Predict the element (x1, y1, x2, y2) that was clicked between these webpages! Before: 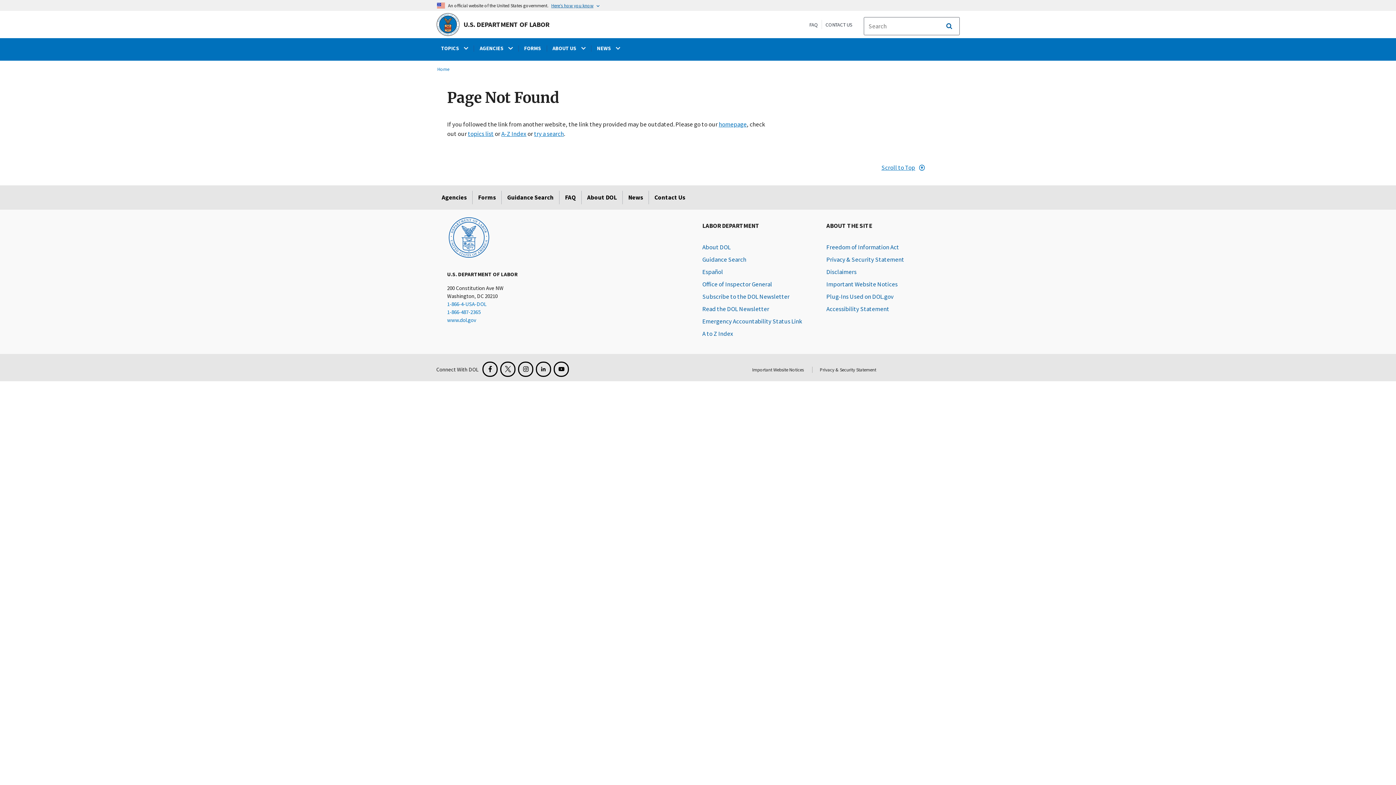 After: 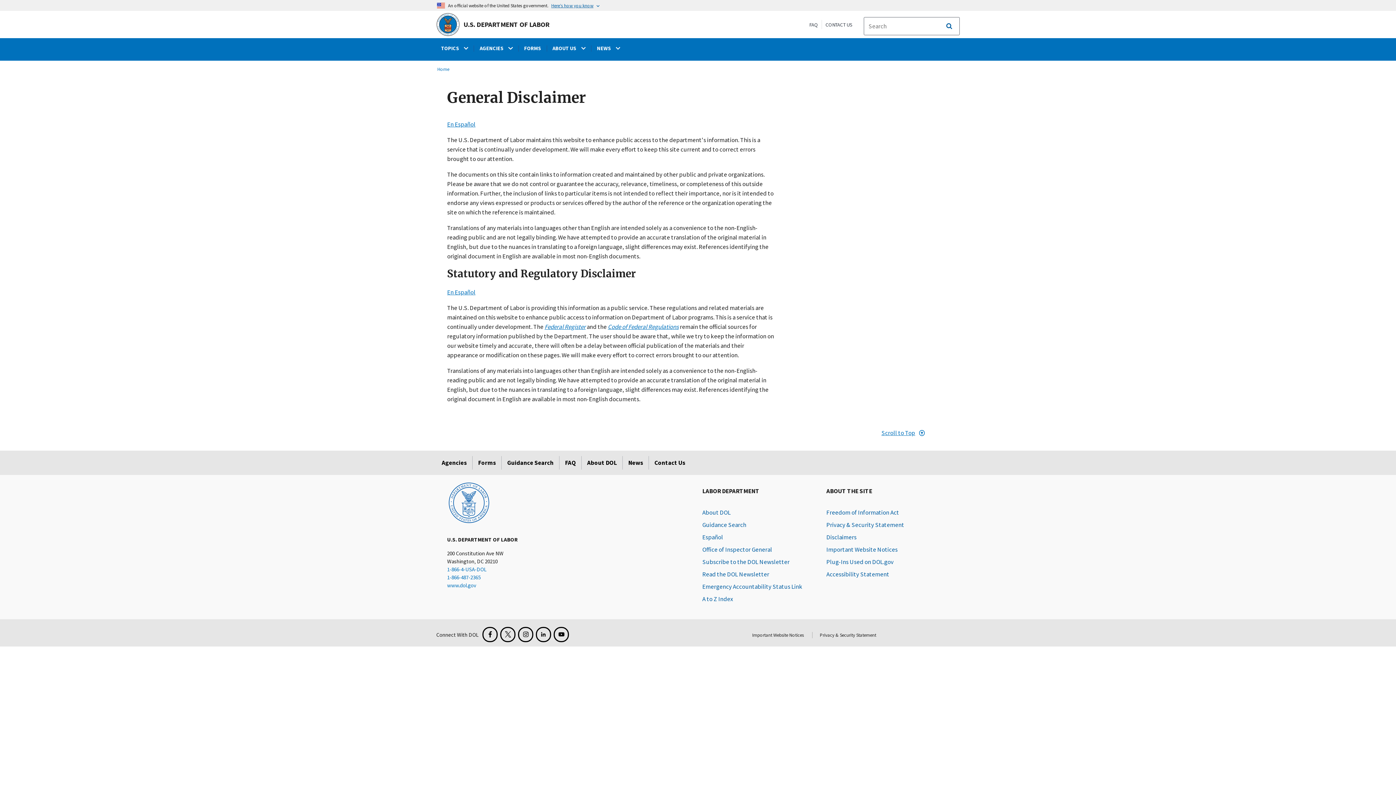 Action: label: Disclaimers bbox: (826, 268, 856, 276)